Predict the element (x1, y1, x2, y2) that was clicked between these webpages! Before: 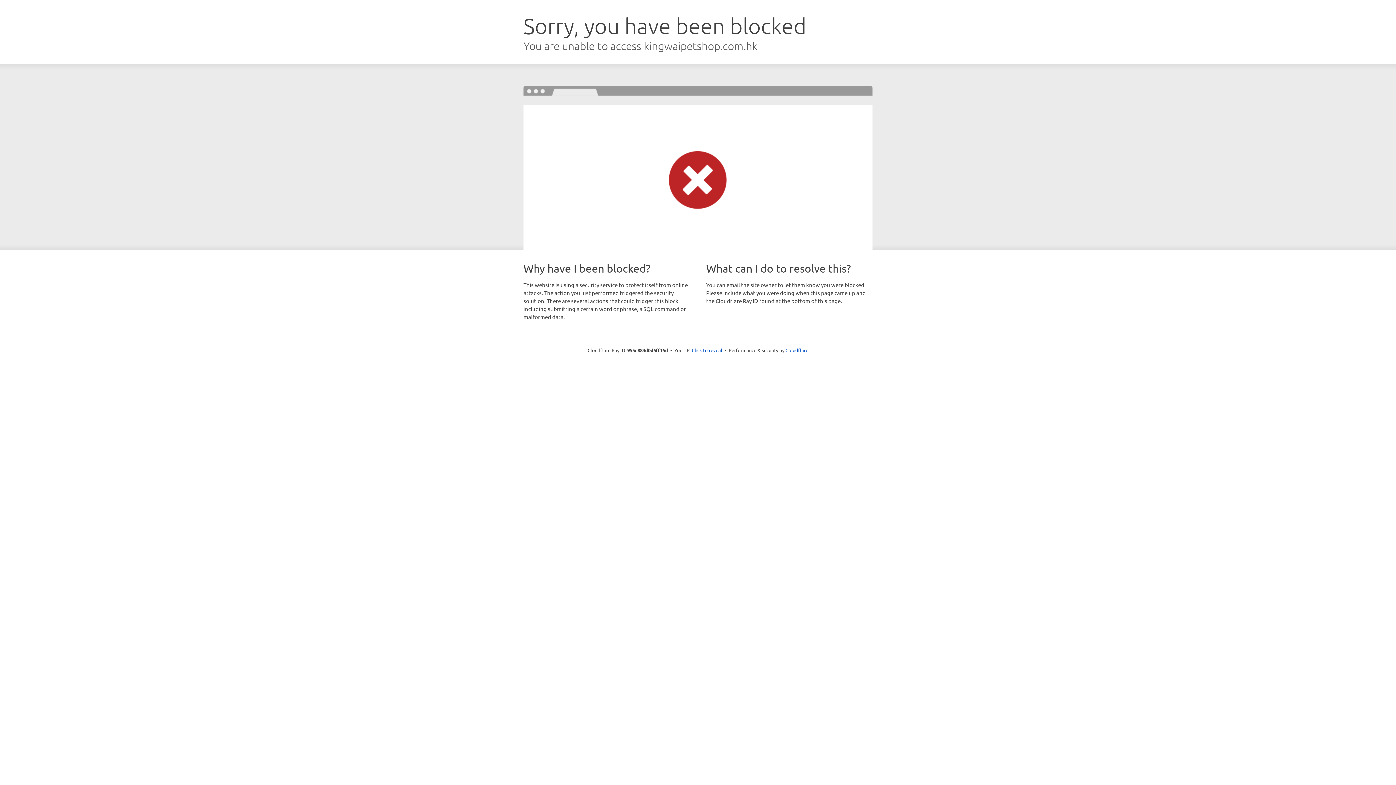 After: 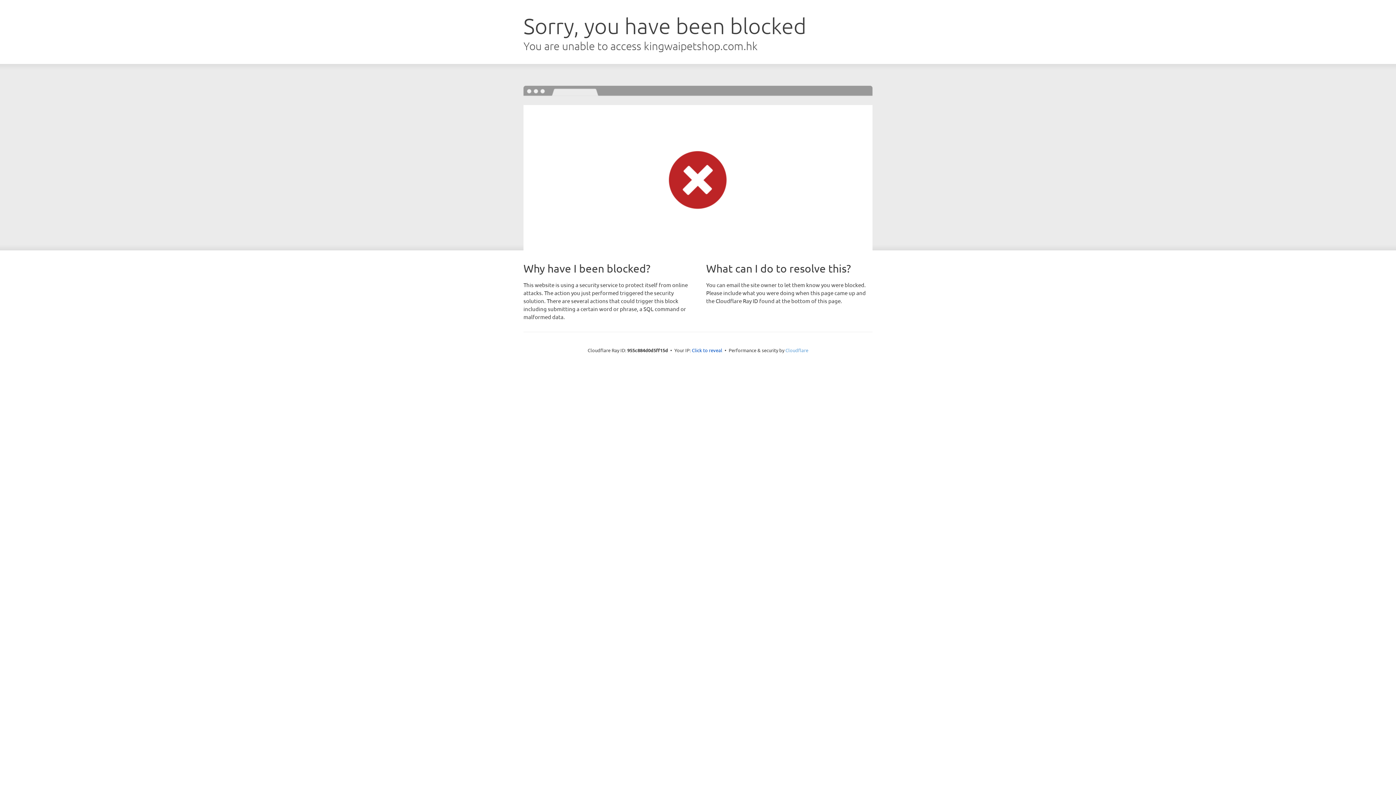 Action: label: Cloudflare bbox: (785, 347, 808, 353)